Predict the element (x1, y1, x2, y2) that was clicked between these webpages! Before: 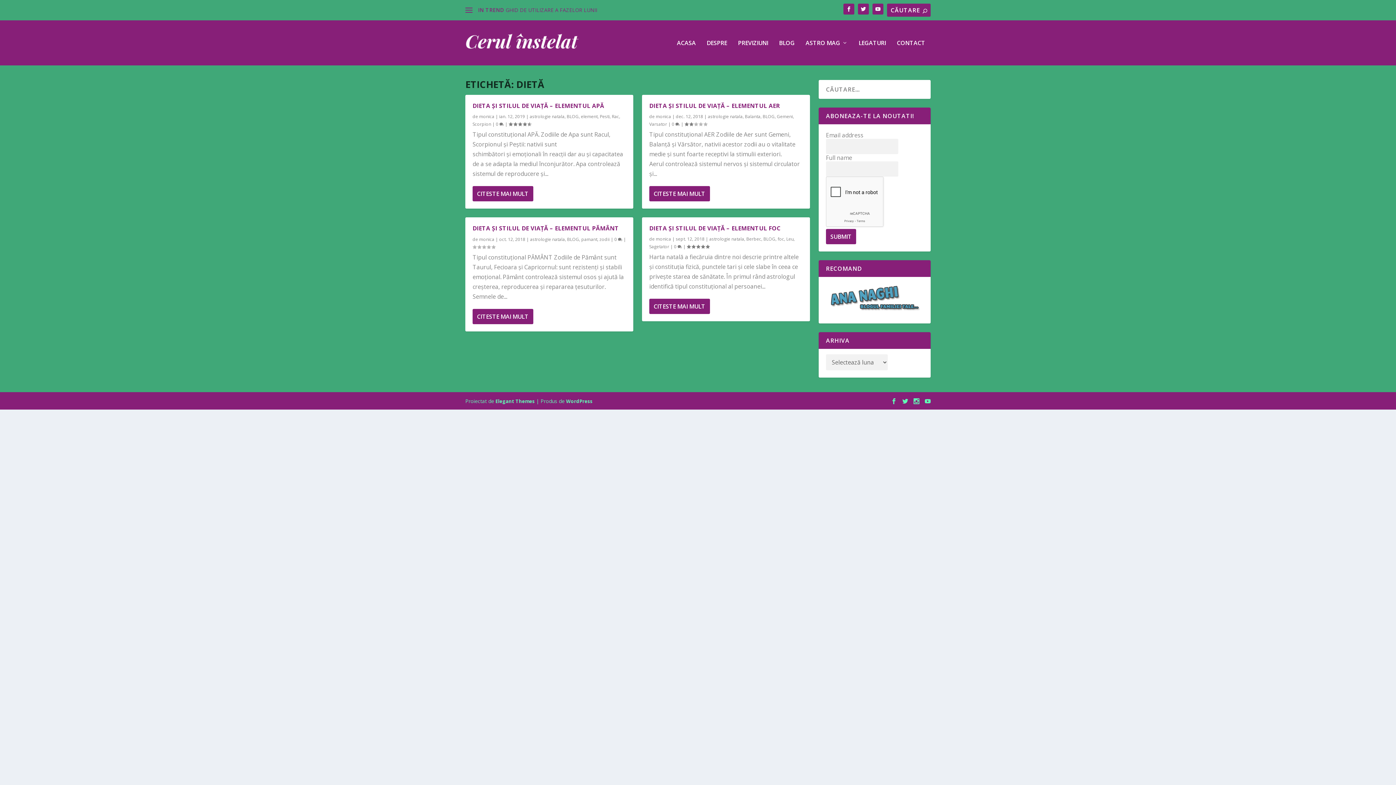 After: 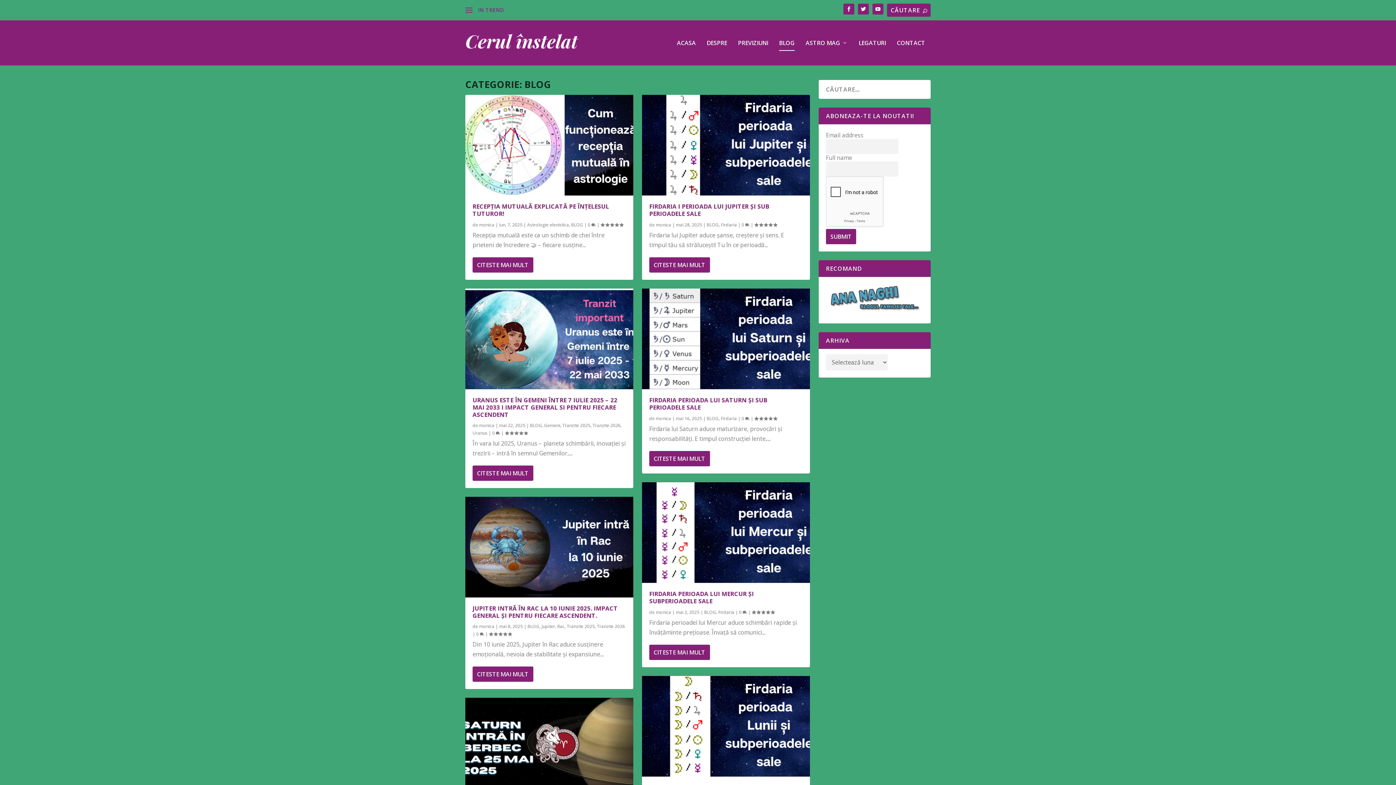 Action: label: BLOG bbox: (763, 235, 775, 242)